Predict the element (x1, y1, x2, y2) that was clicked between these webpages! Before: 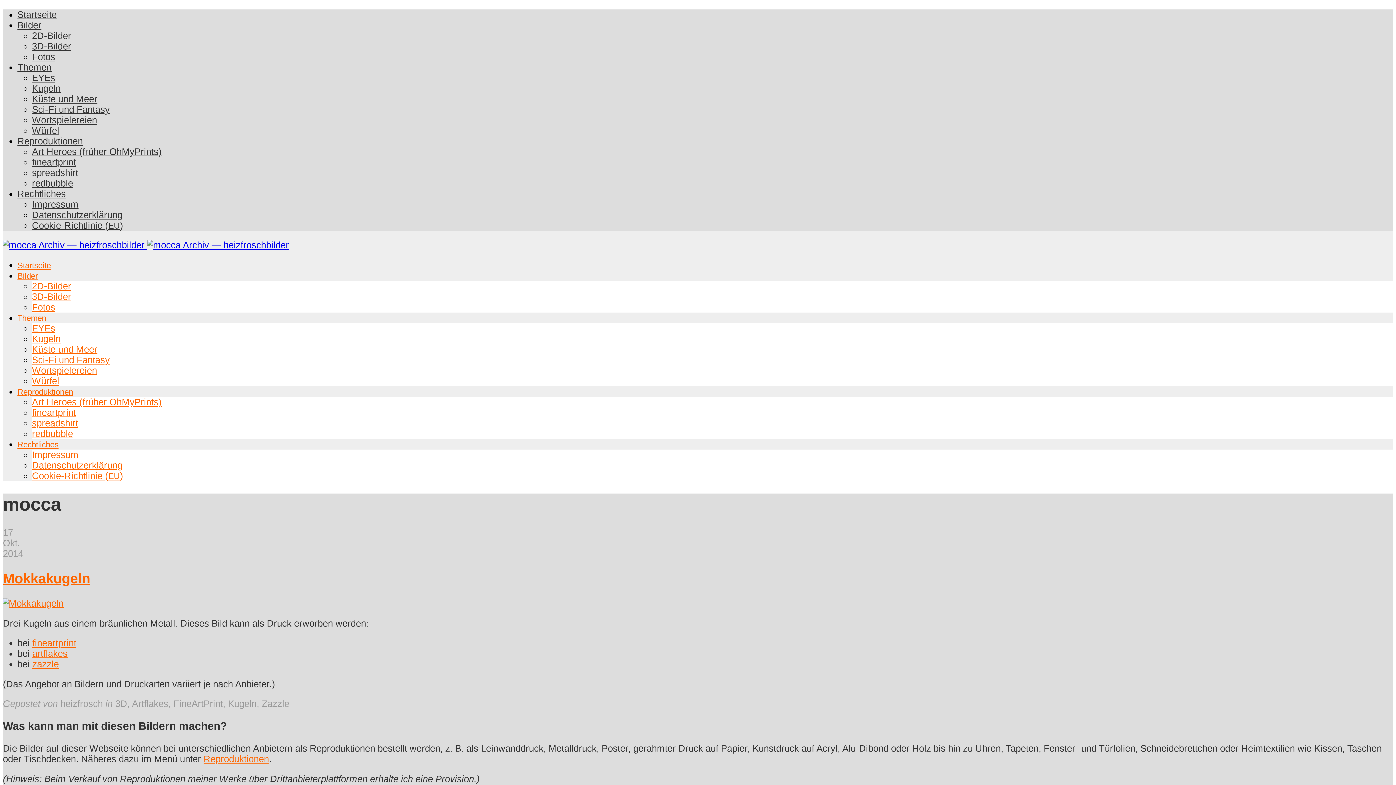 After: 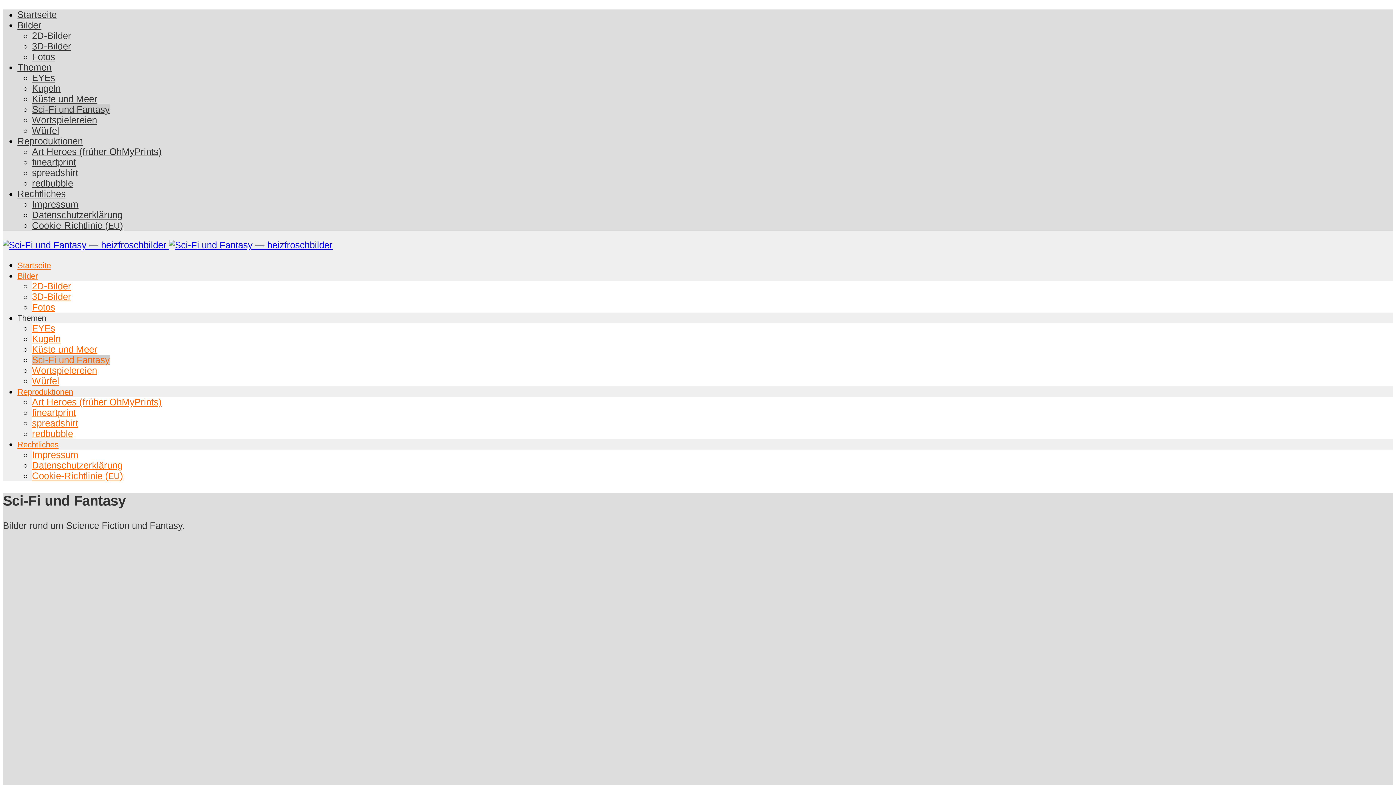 Action: label: Sci-Fi und Fantasy bbox: (32, 104, 109, 114)